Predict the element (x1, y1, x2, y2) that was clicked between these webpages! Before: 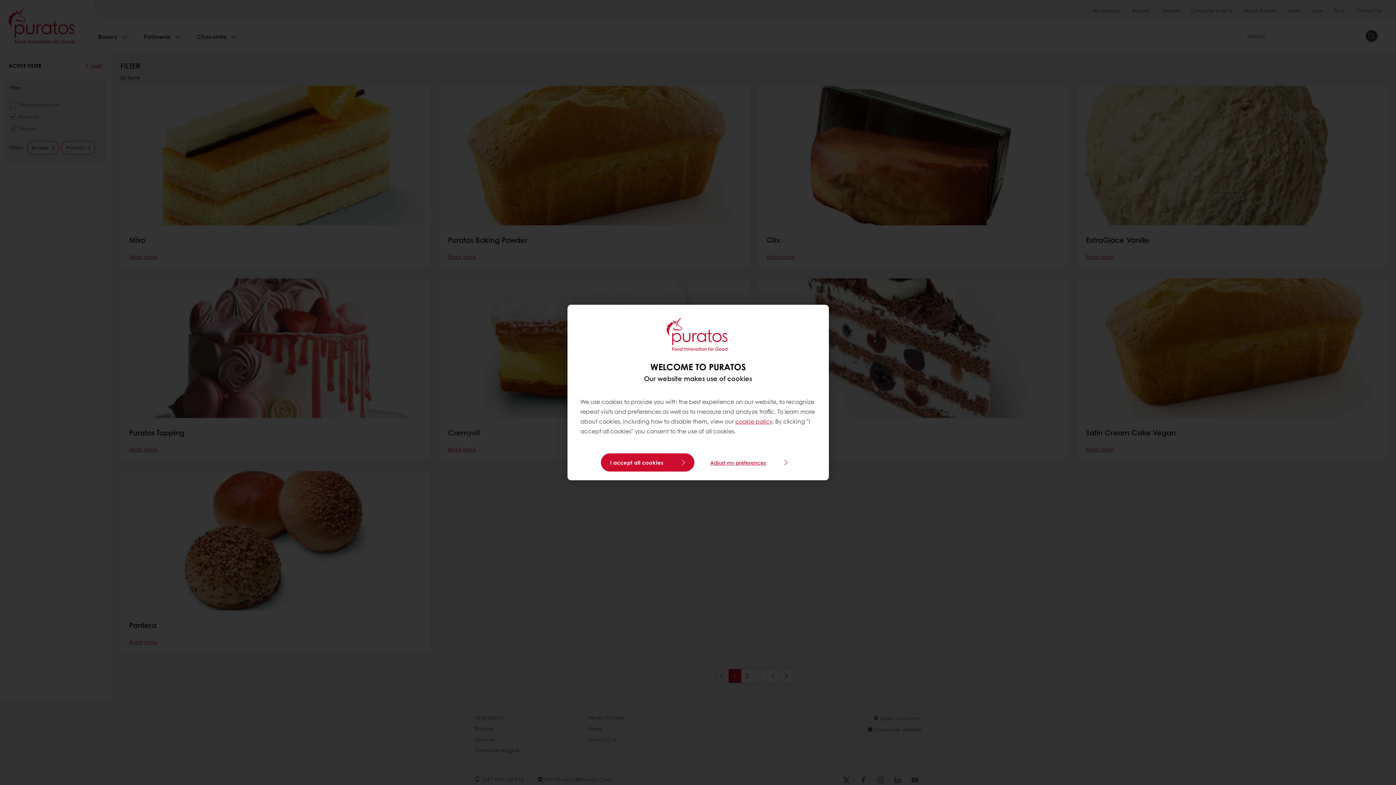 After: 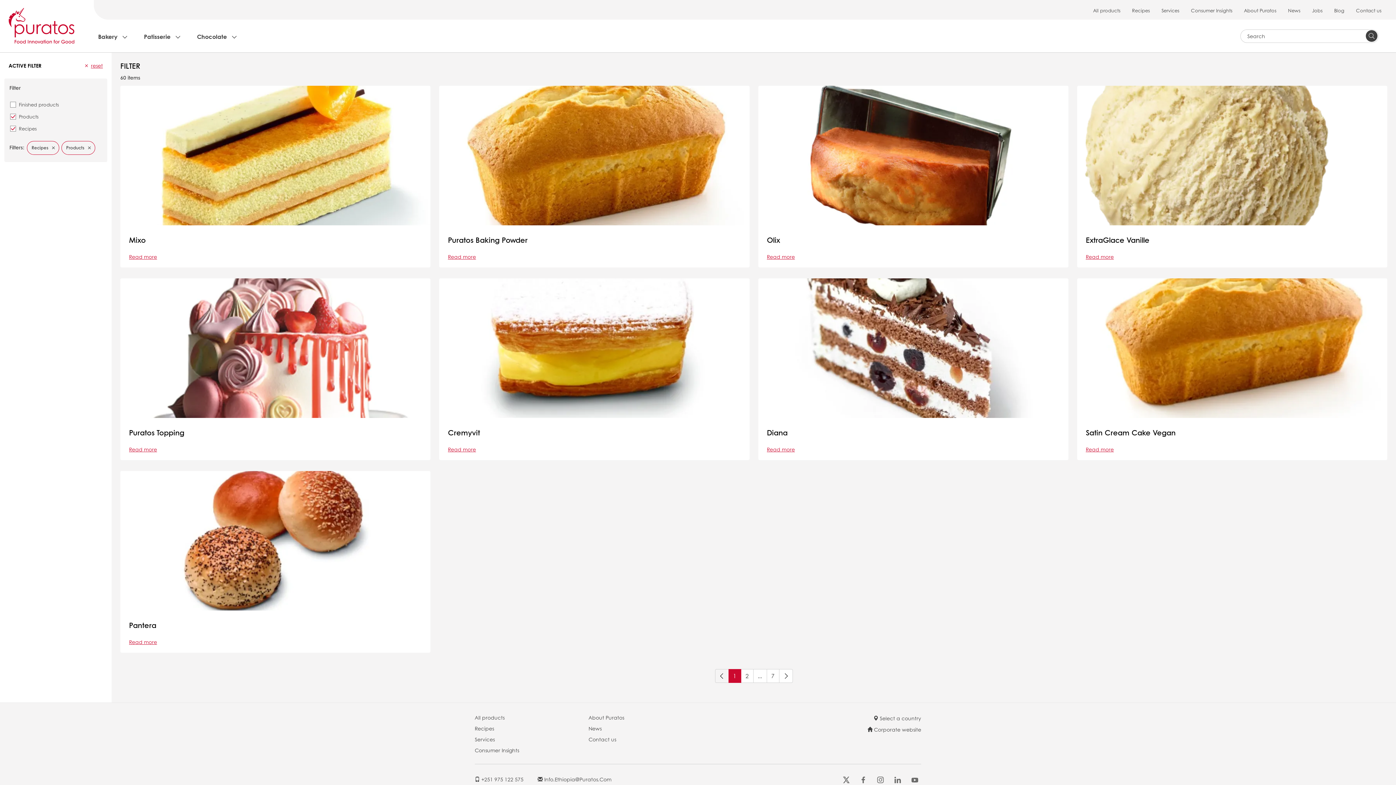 Action: bbox: (601, 453, 694, 471) label: I accept all cookies